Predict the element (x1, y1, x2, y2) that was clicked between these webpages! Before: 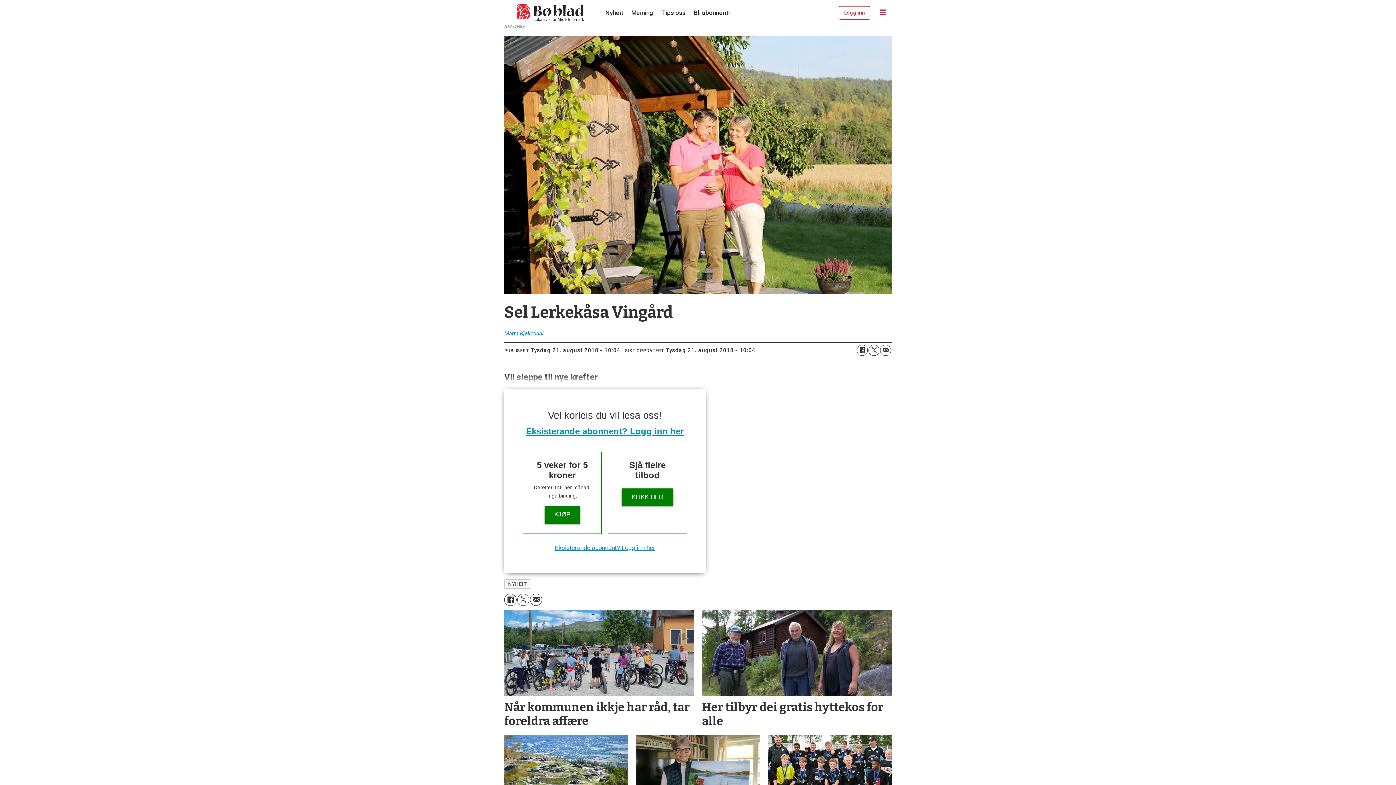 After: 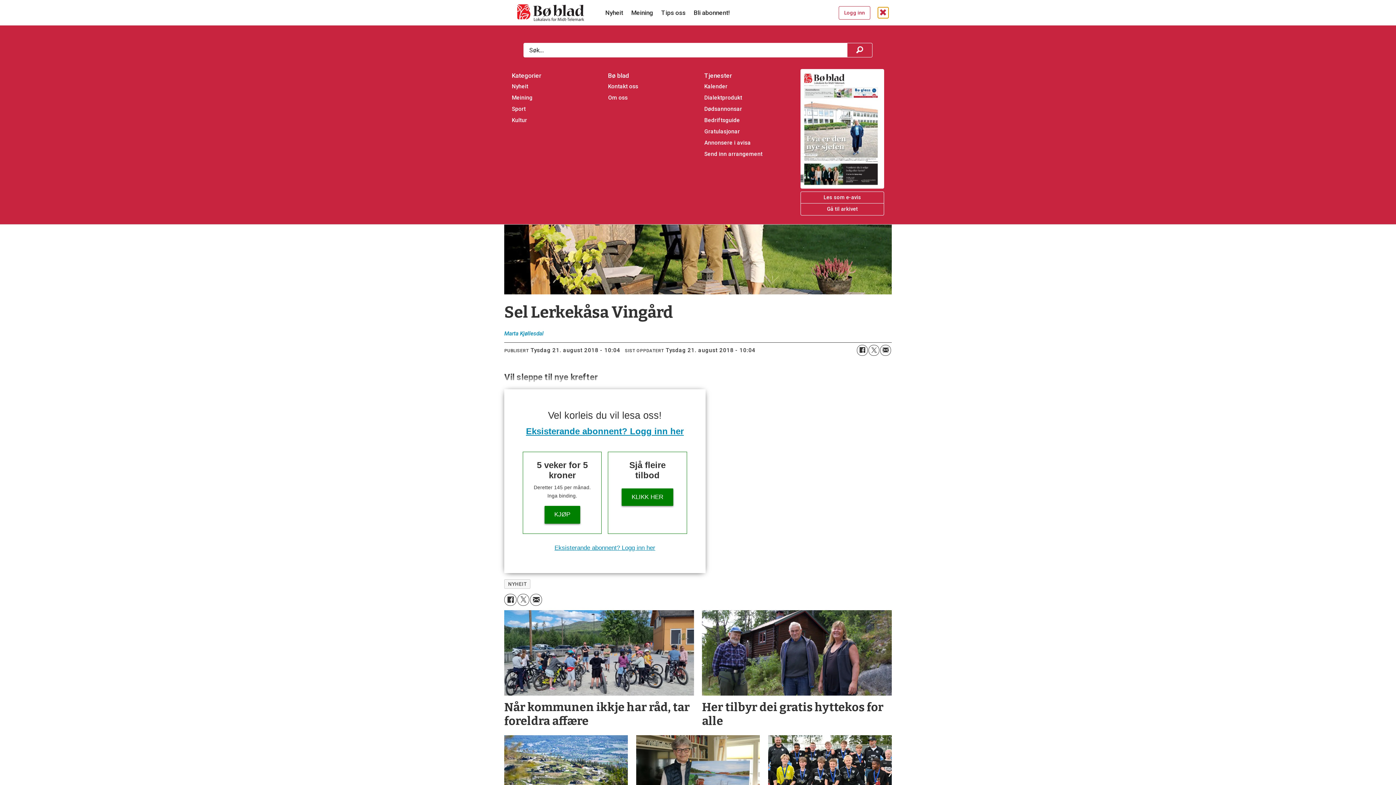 Action: label: Åpen meny bbox: (878, 7, 888, 18)